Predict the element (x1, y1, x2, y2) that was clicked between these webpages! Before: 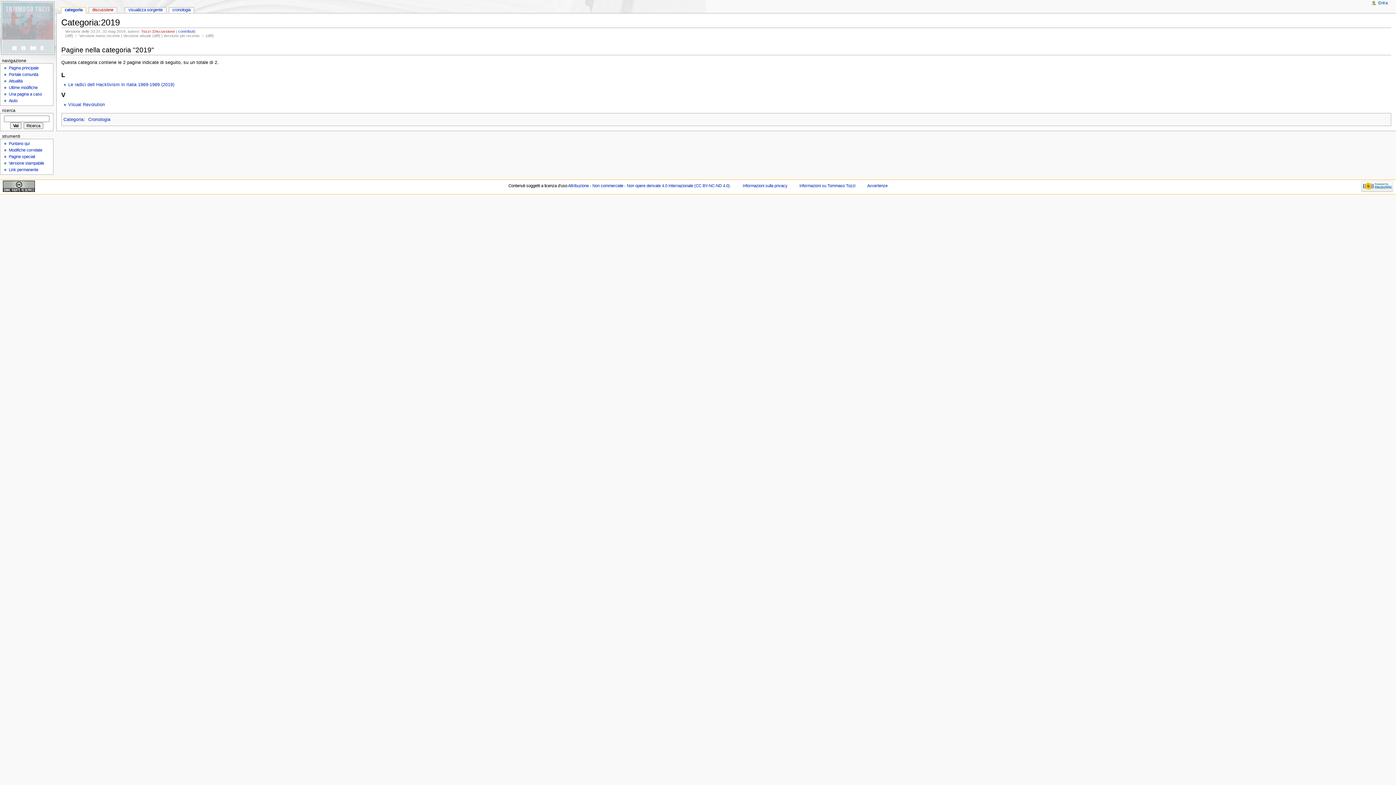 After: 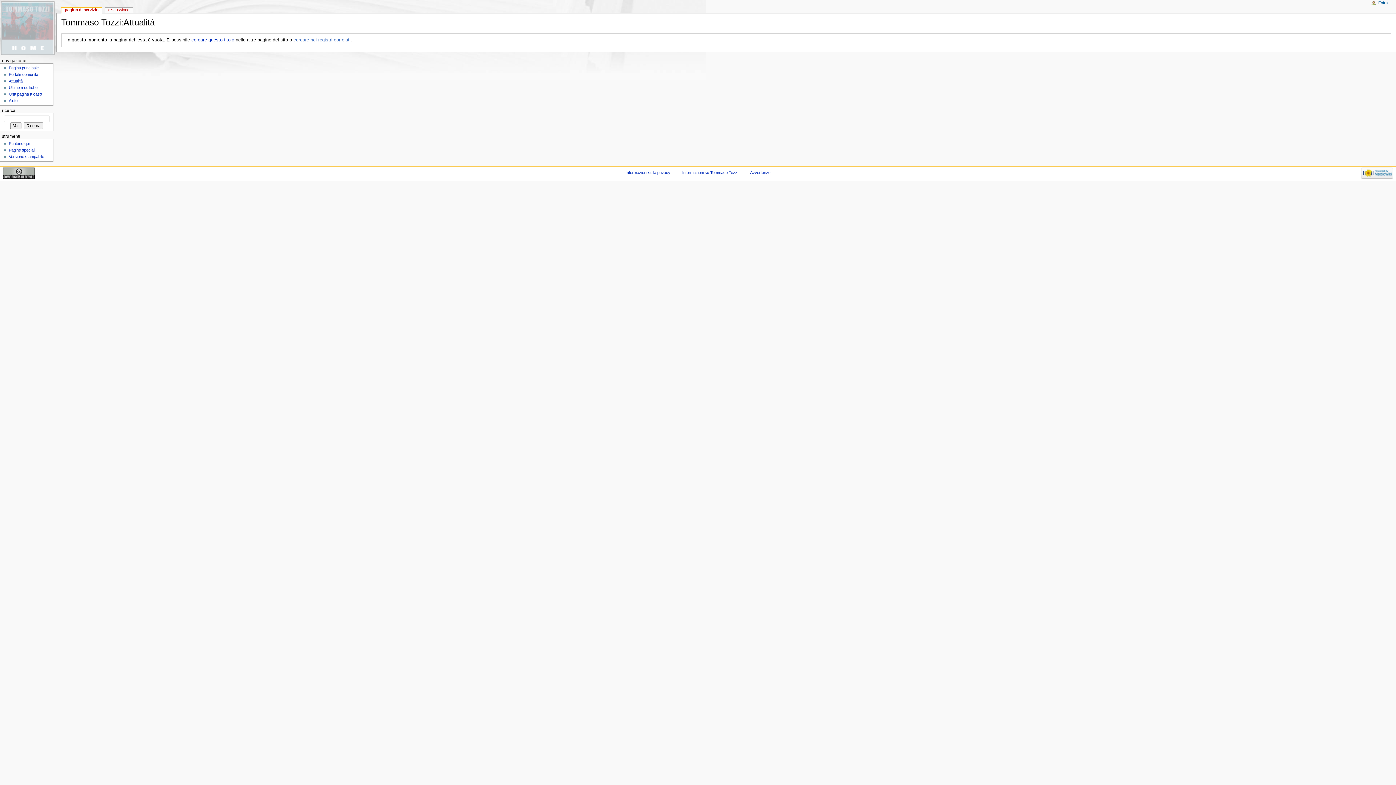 Action: bbox: (8, 79, 22, 83) label: Attualità